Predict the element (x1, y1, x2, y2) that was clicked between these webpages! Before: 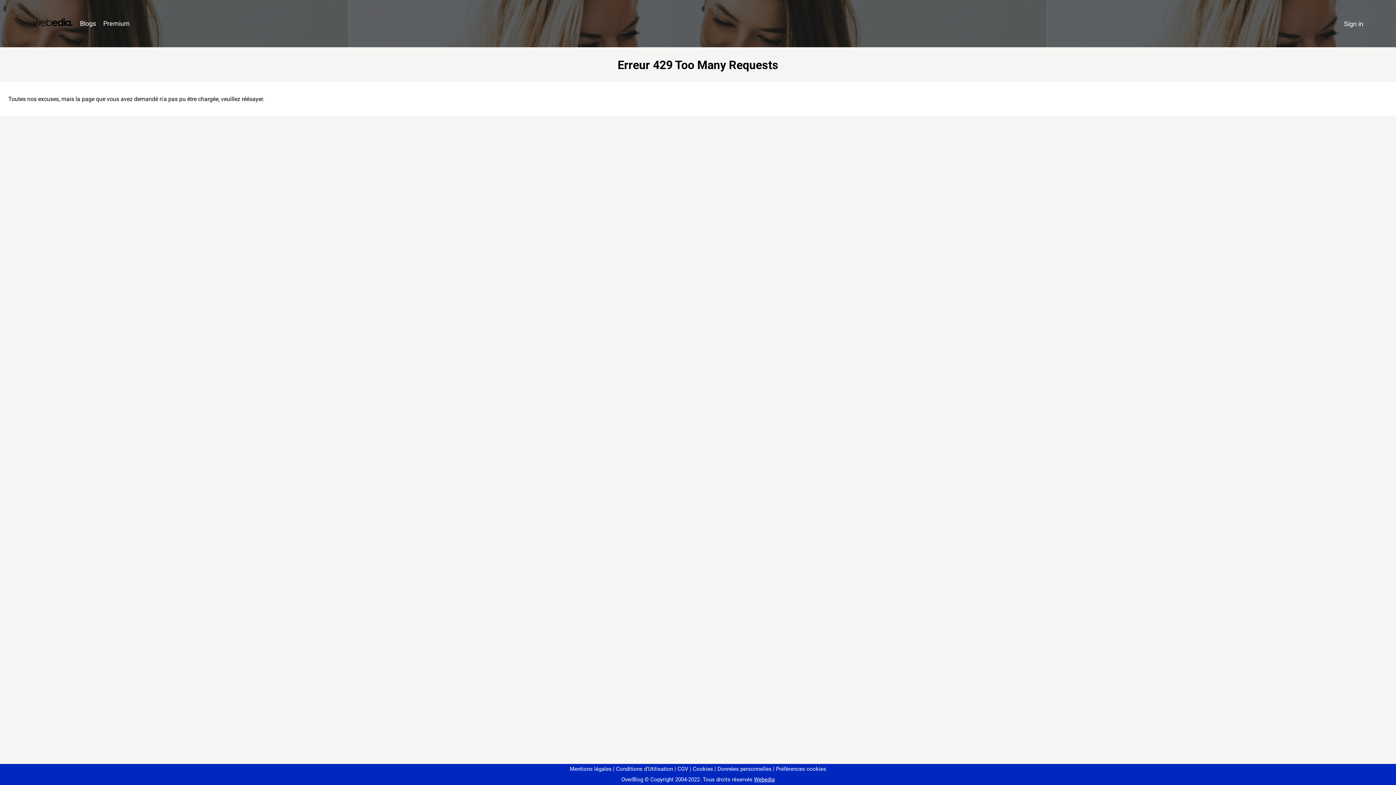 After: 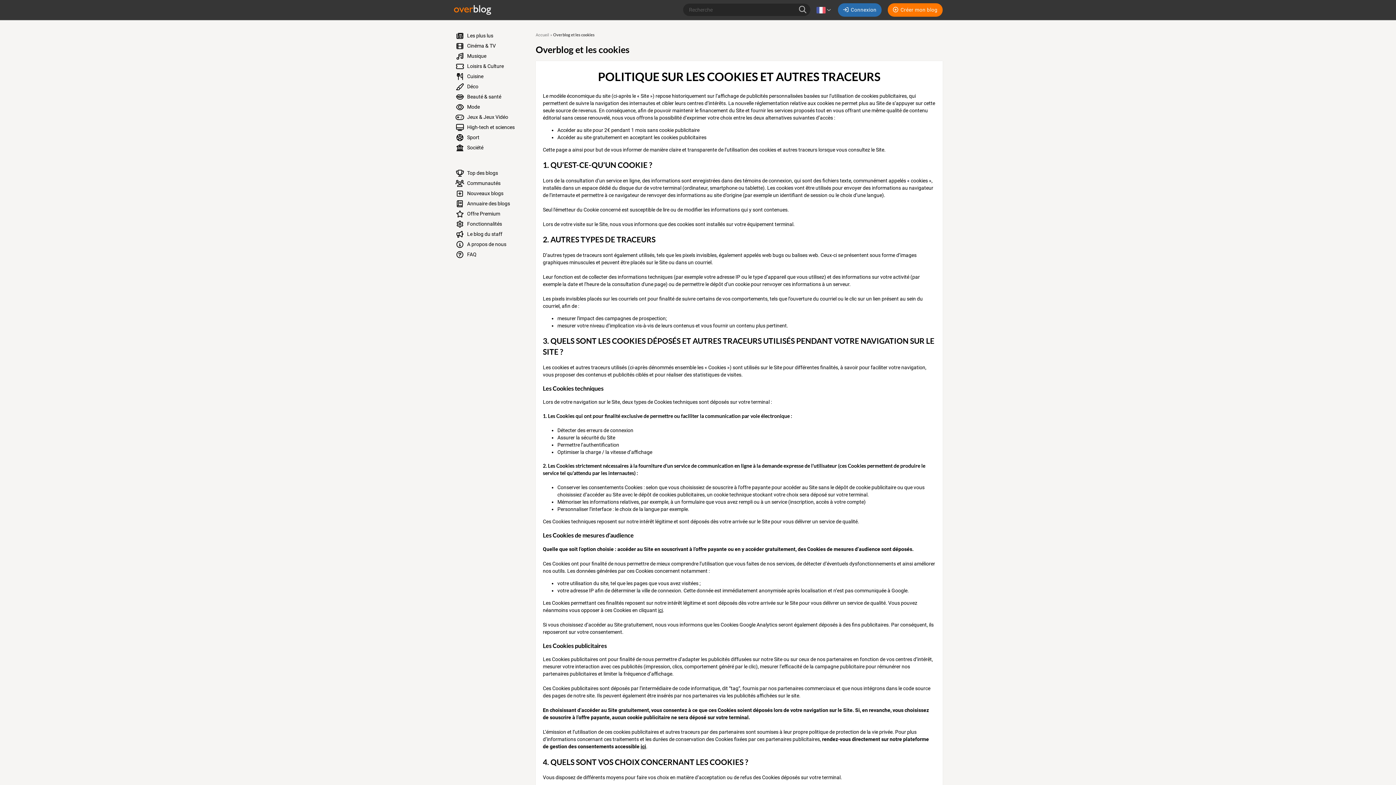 Action: label: Cookies bbox: (690, 766, 713, 772)